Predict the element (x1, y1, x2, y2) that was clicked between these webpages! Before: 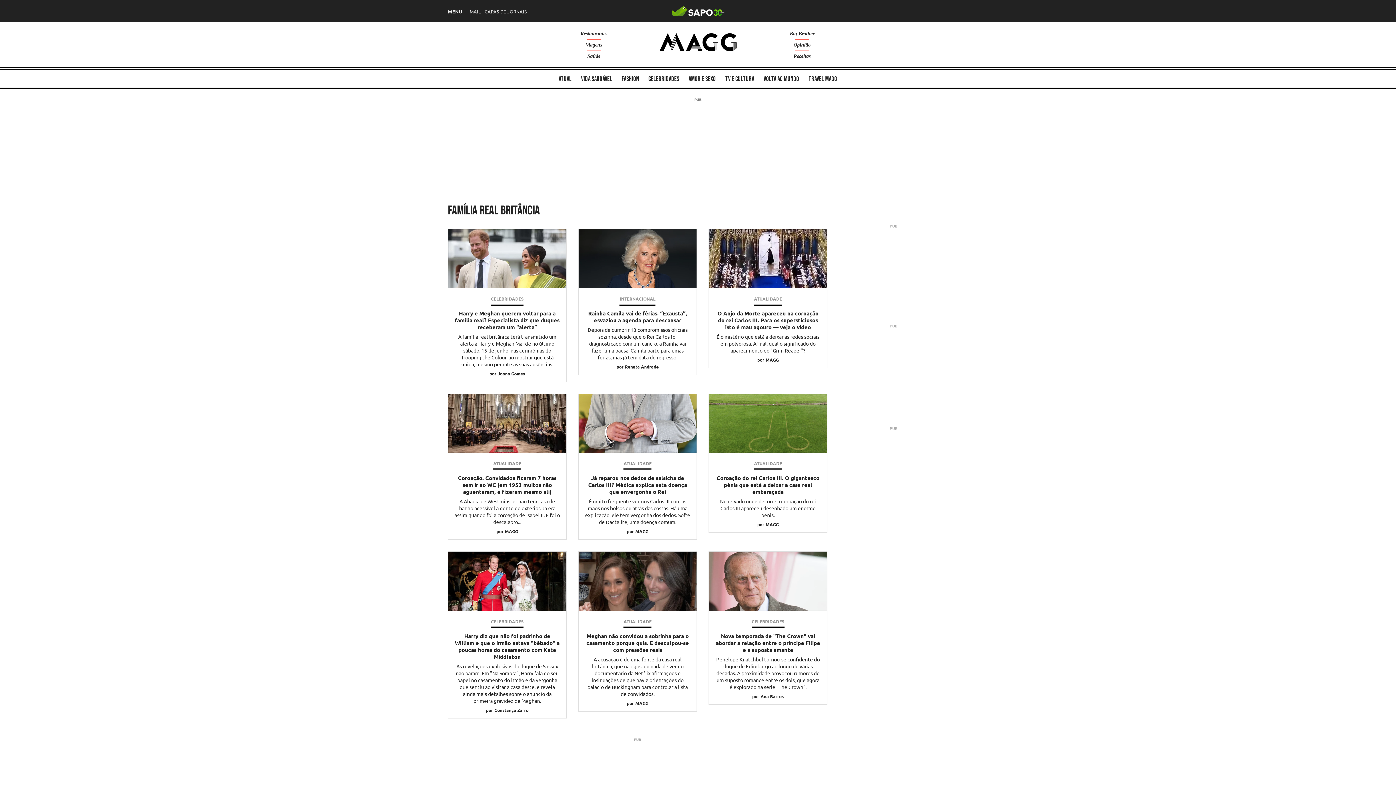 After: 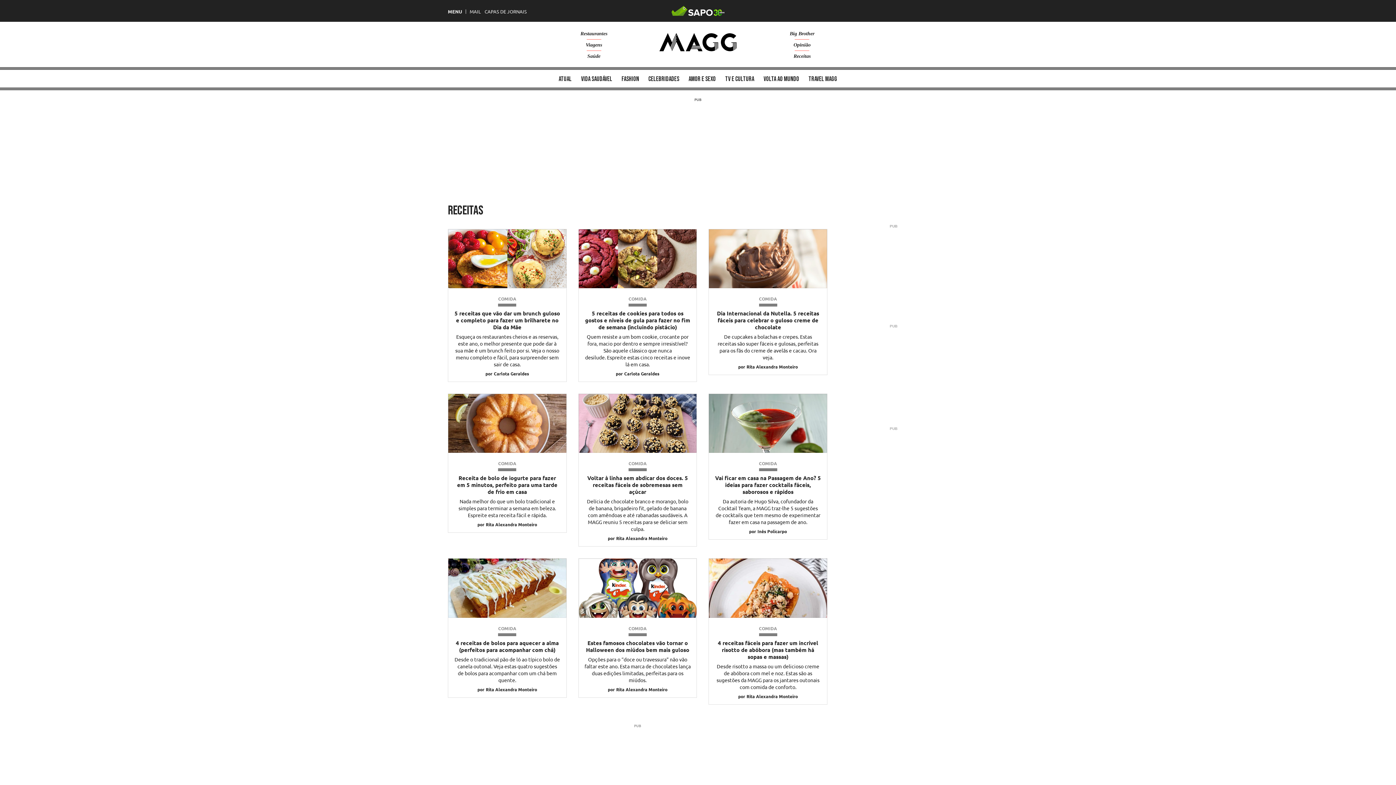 Action: label: Receitas bbox: (793, 53, 810, 58)